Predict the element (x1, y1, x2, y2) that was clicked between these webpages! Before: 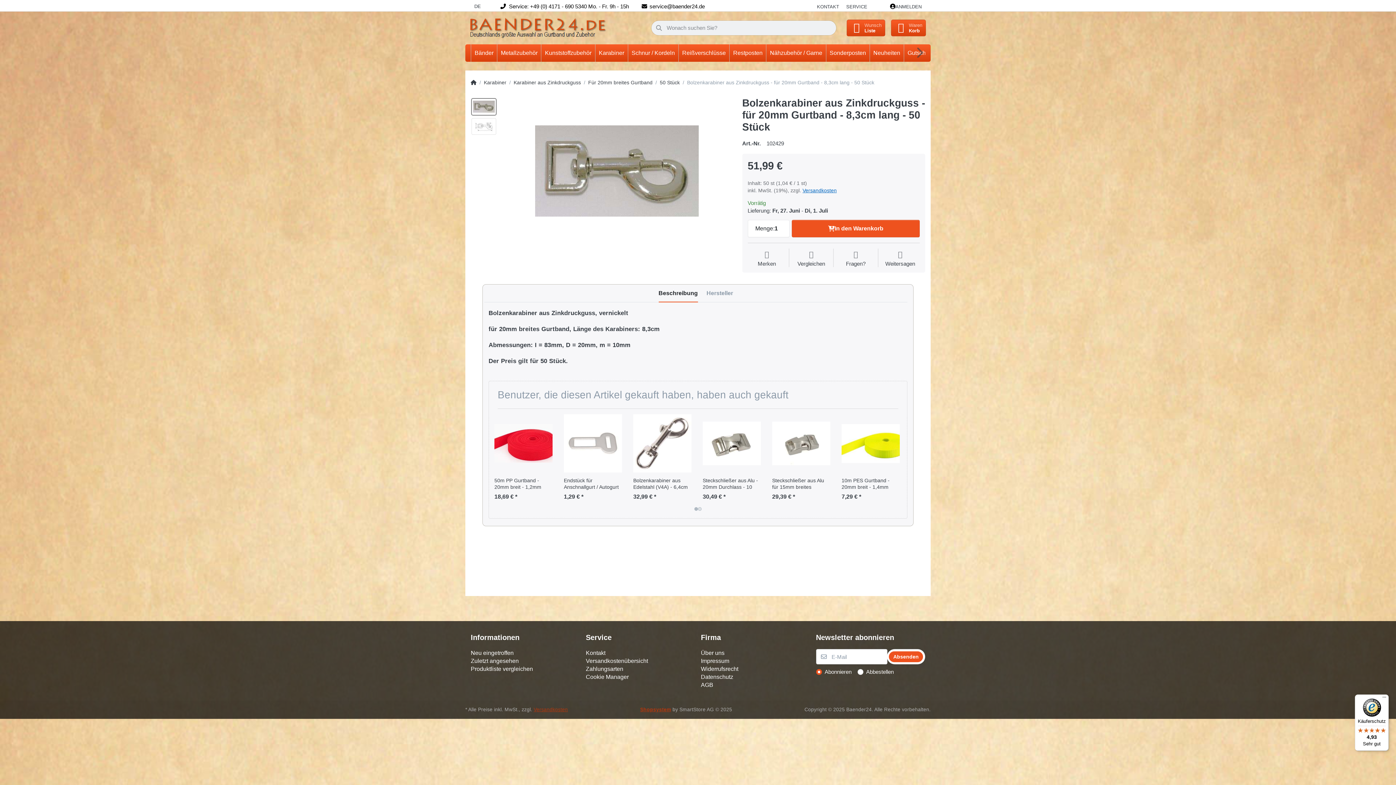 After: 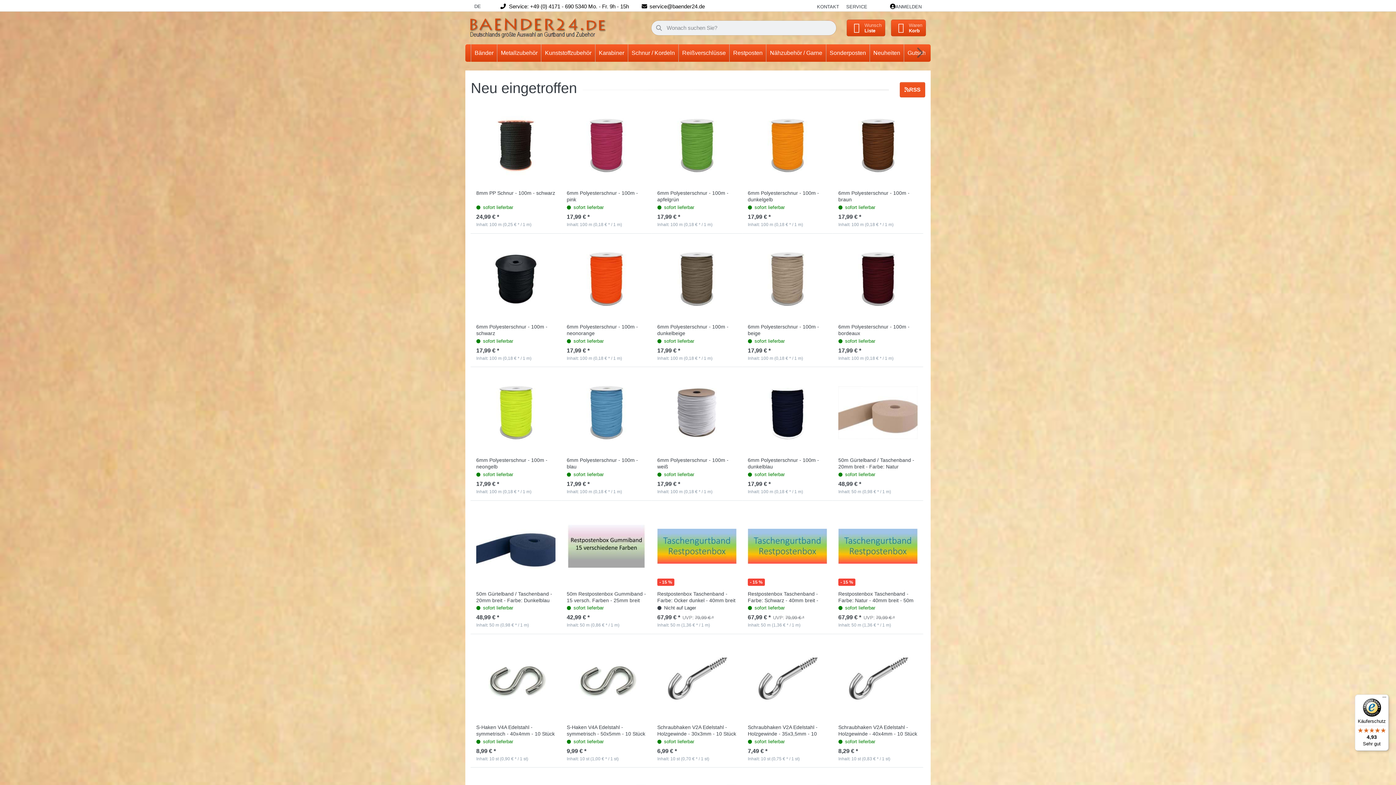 Action: label: Neu eingetroffen bbox: (470, 649, 513, 657)